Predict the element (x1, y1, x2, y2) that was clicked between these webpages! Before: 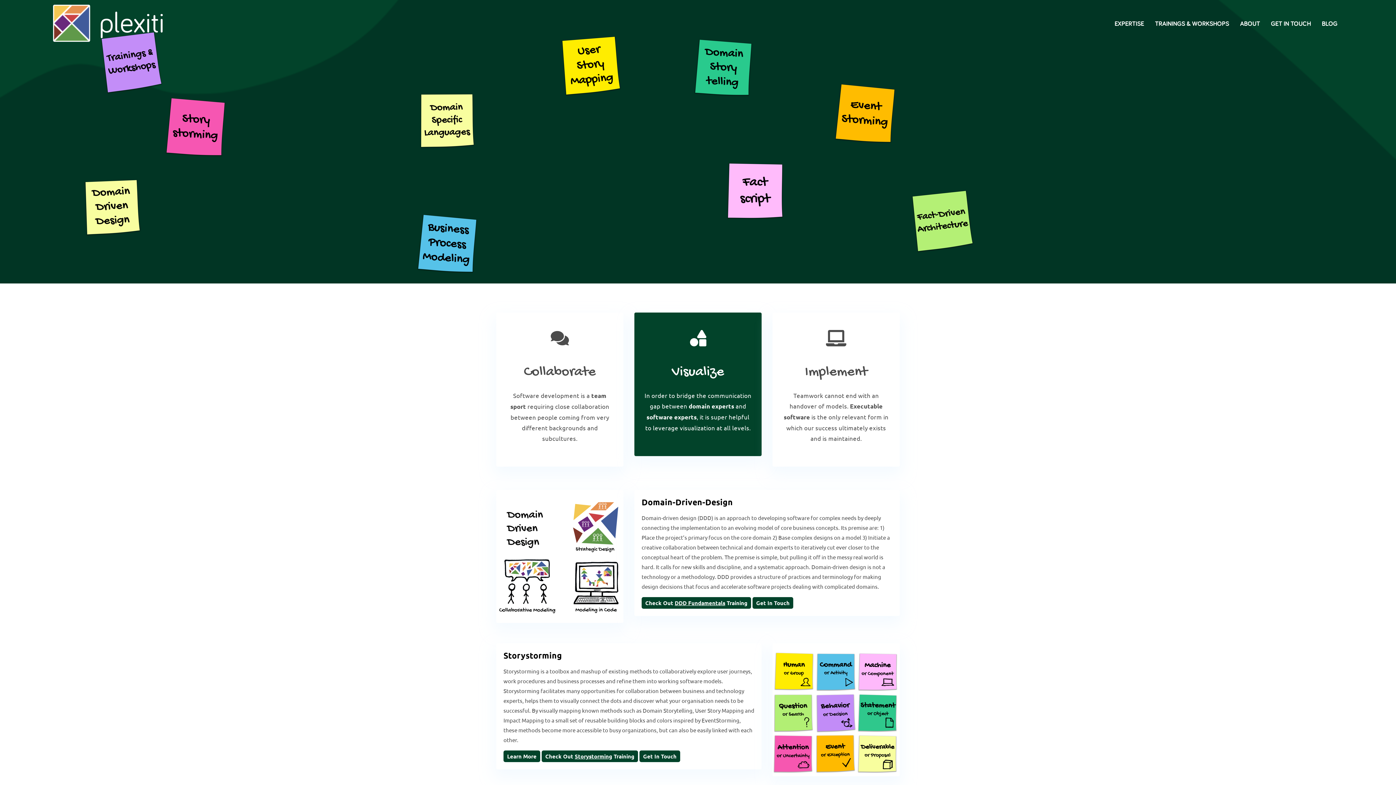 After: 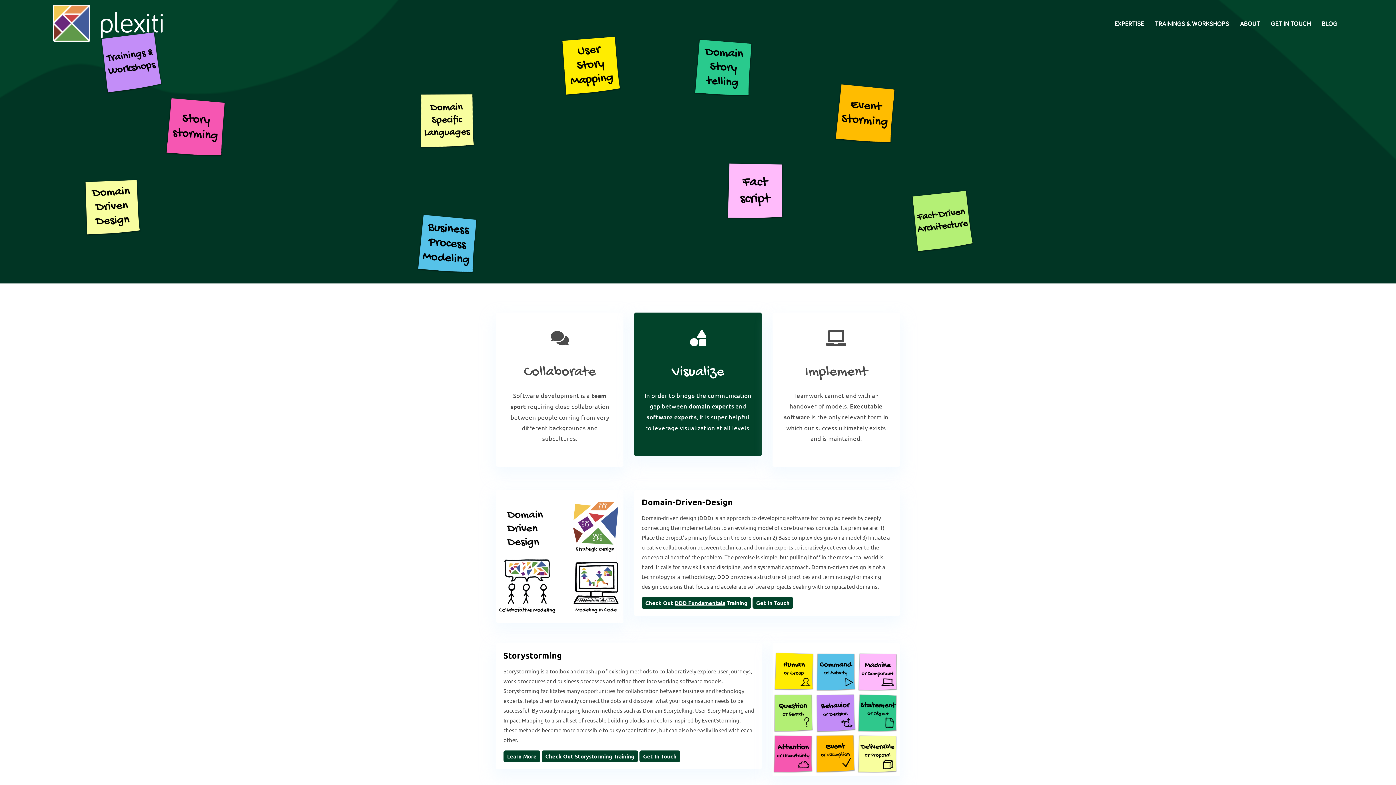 Action: bbox: (53, 2, 90, 43)